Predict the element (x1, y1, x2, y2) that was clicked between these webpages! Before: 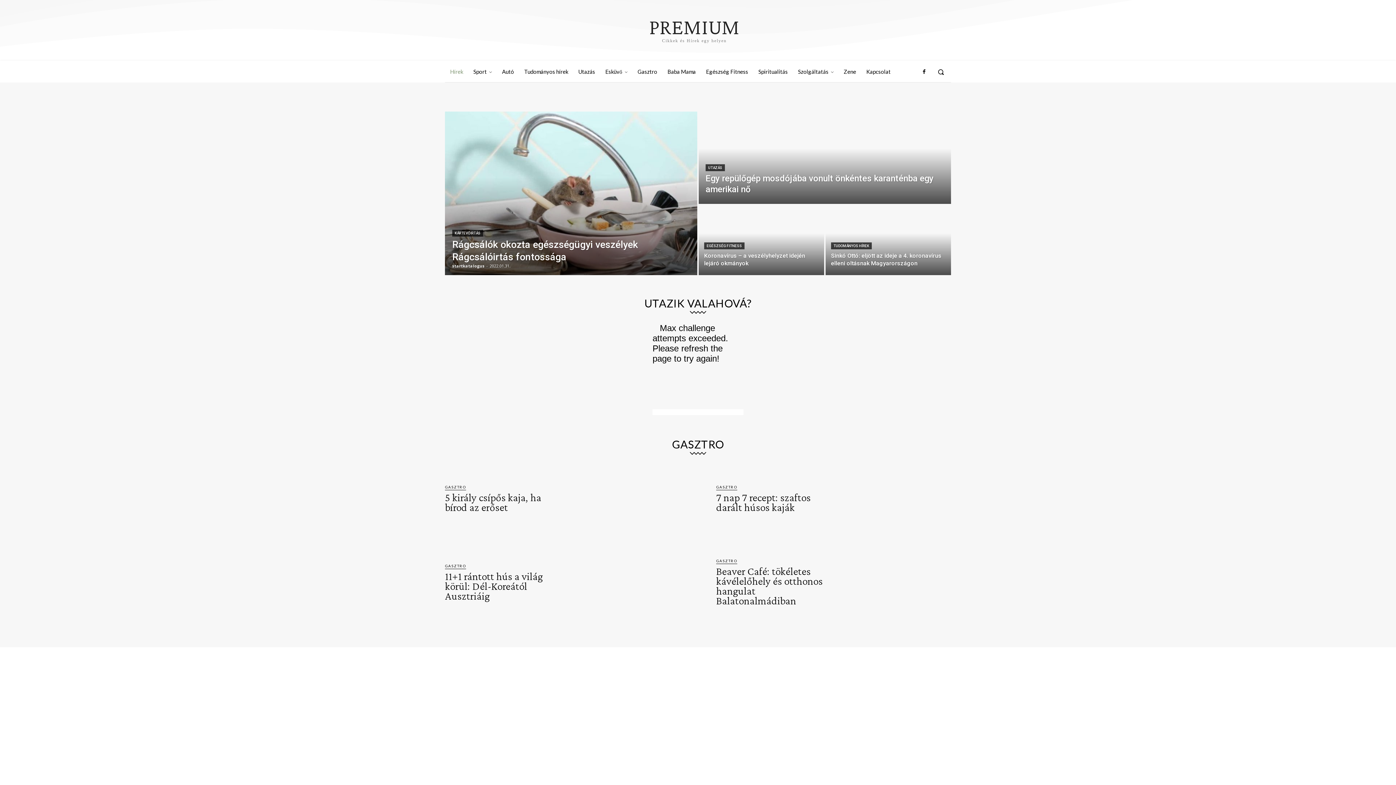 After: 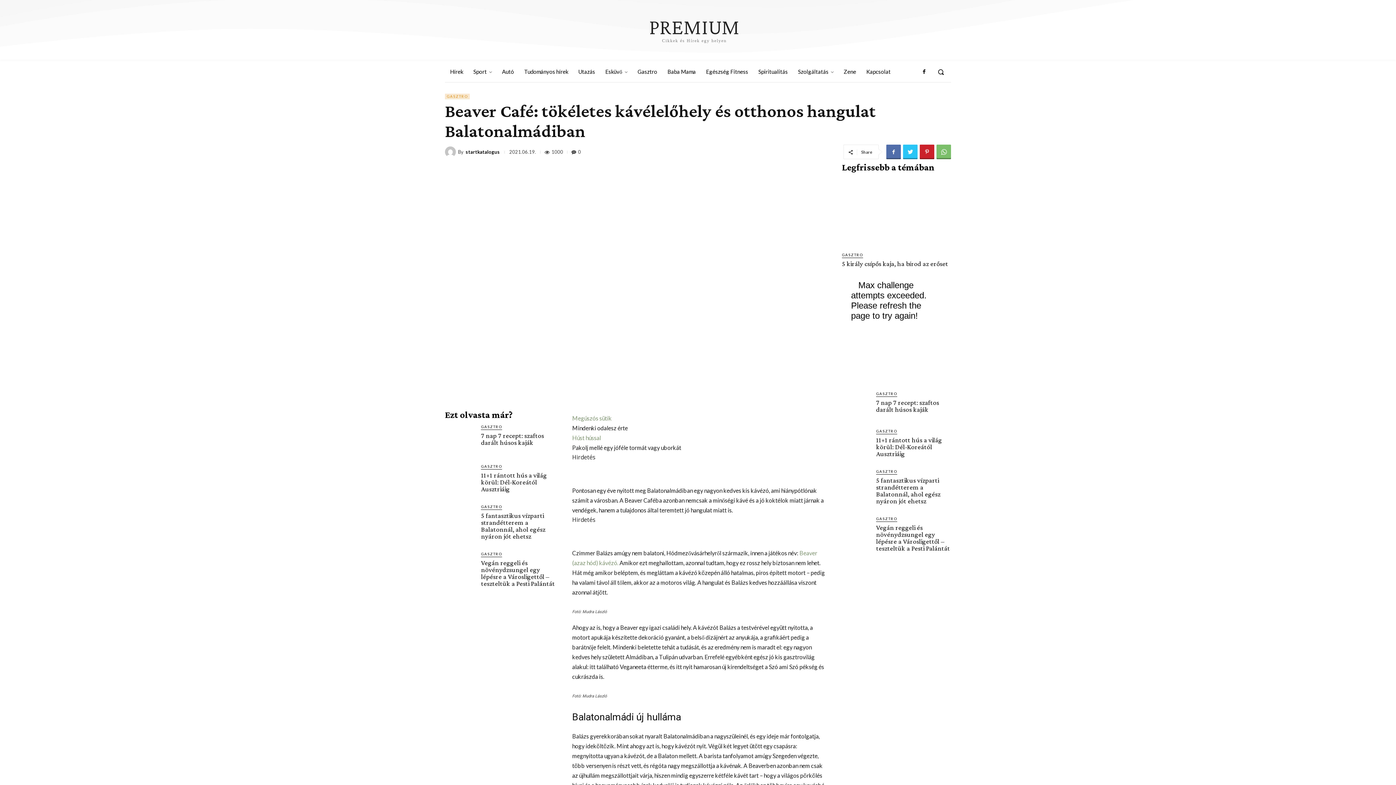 Action: bbox: (833, 547, 951, 618)